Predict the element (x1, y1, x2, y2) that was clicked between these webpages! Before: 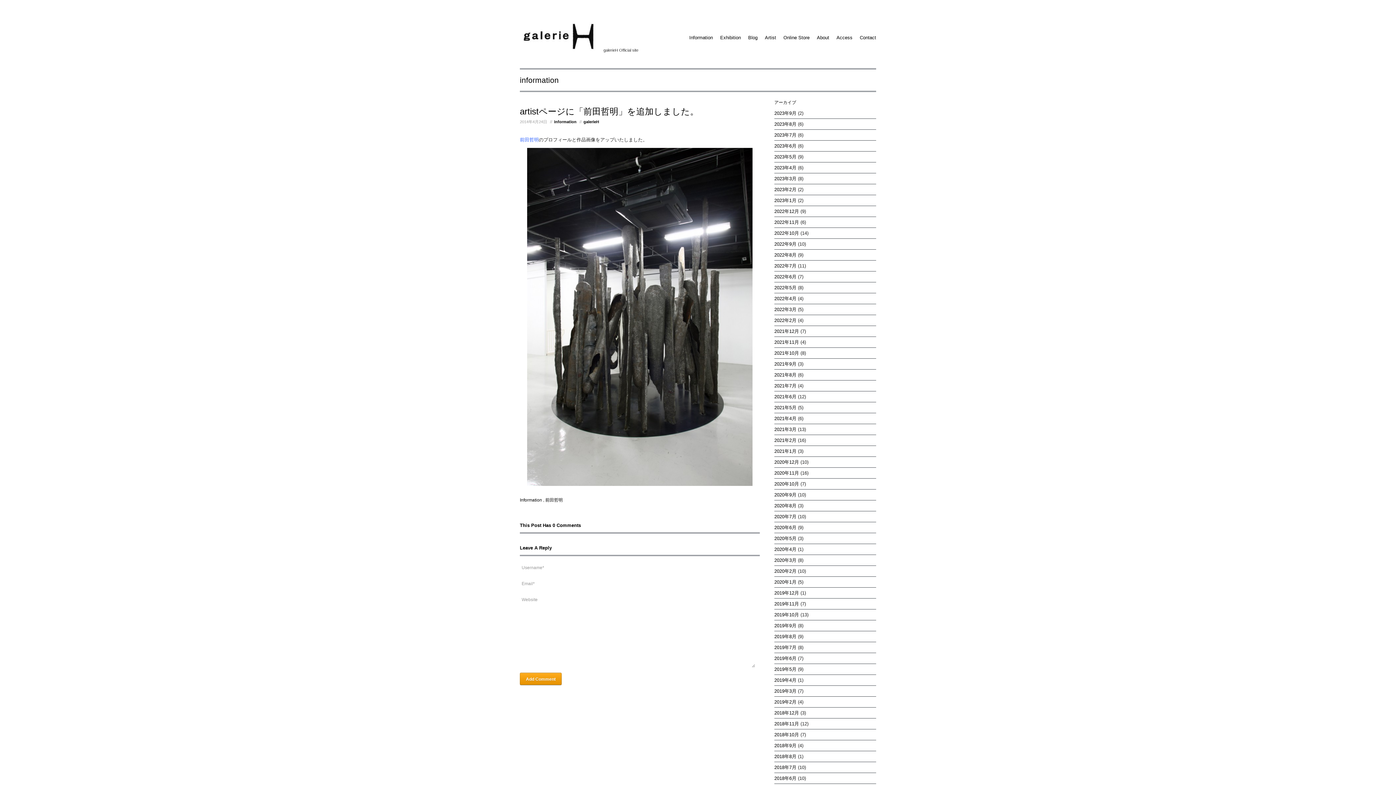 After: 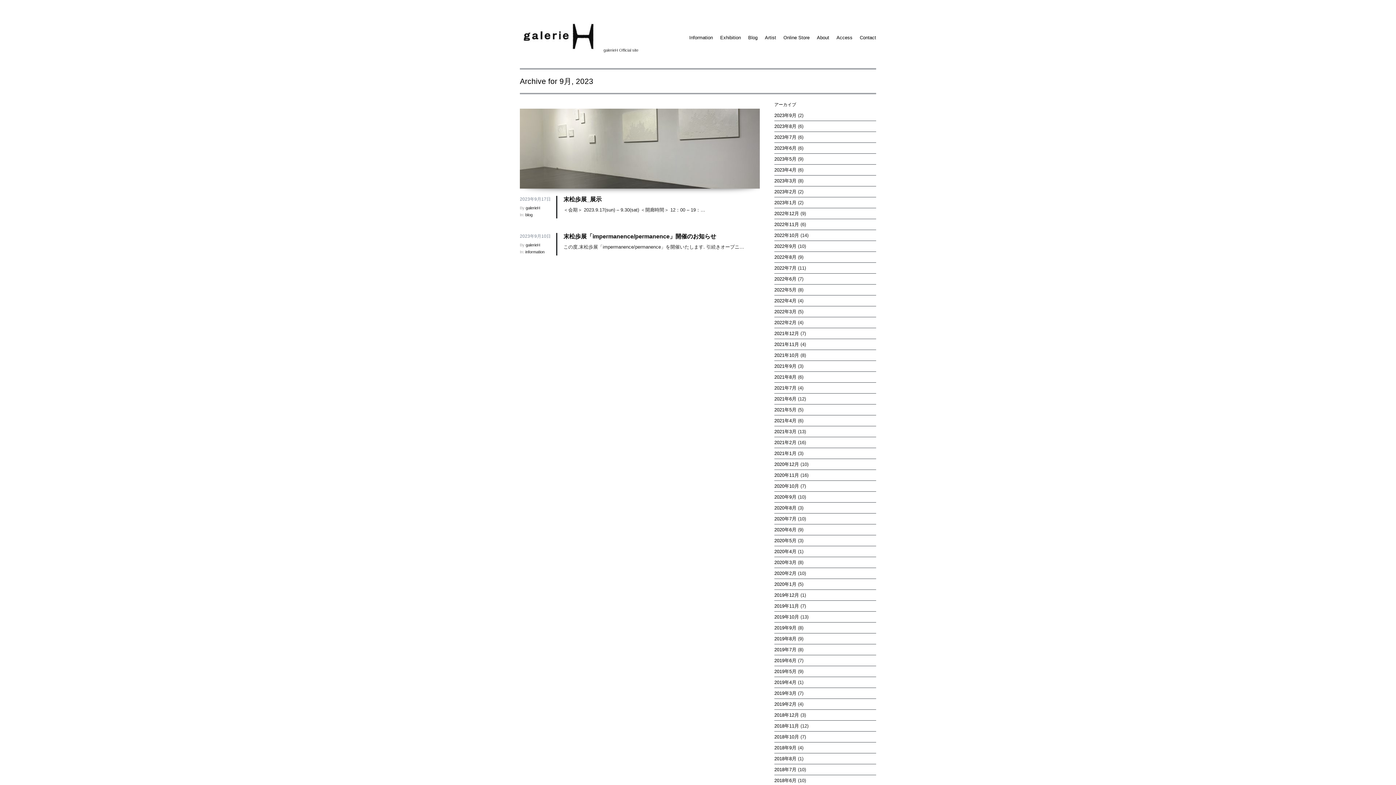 Action: label: 2023年9月 bbox: (774, 110, 796, 116)